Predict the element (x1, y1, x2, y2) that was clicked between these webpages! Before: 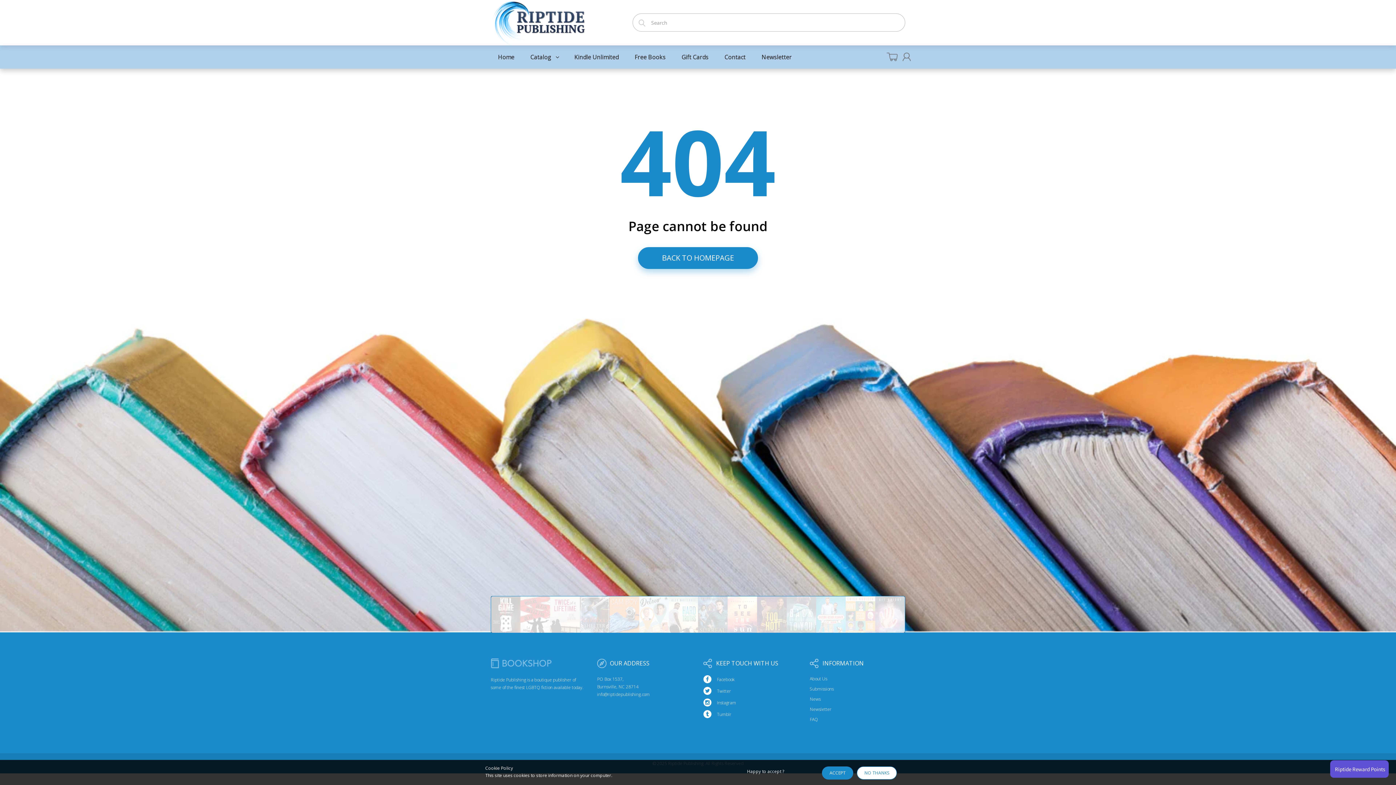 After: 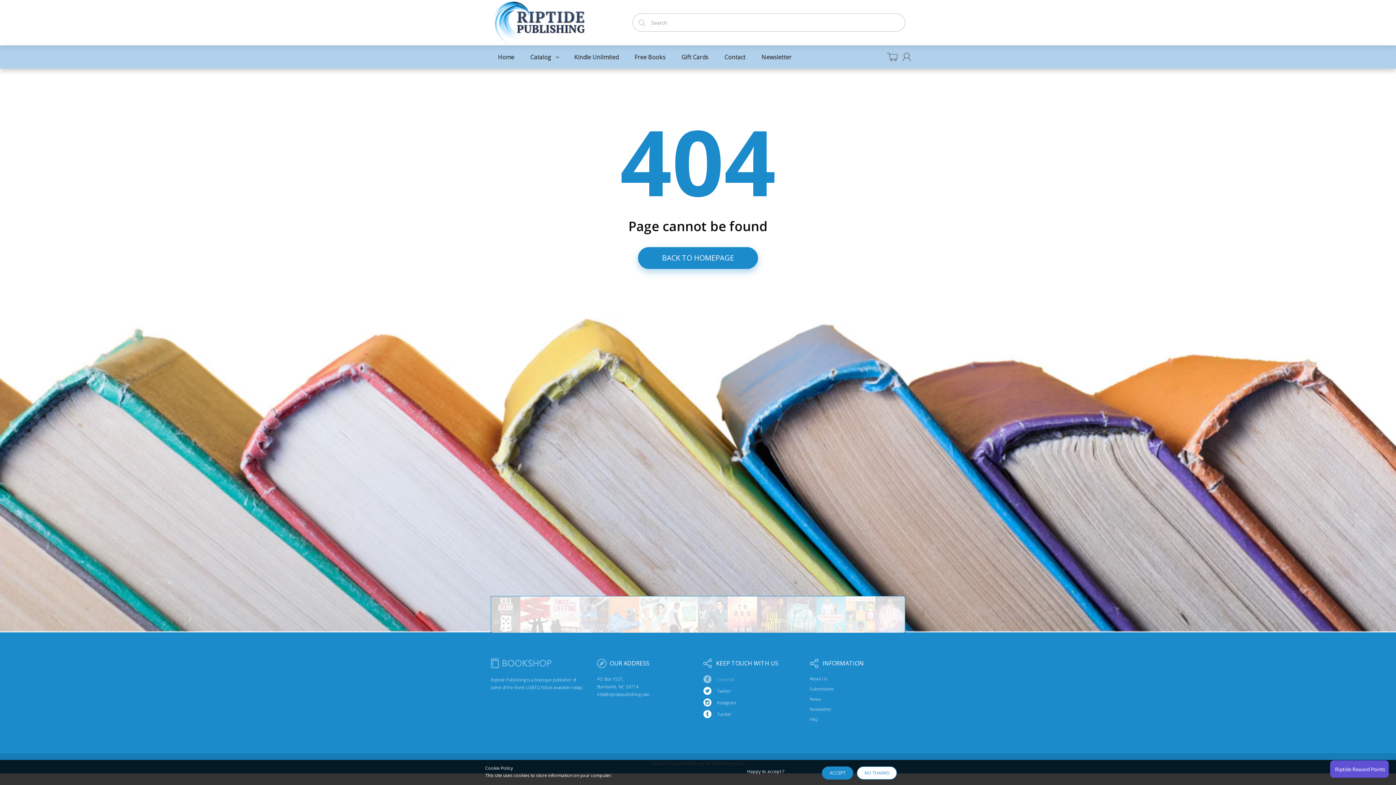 Action: label: Facebook bbox: (703, 676, 734, 683)